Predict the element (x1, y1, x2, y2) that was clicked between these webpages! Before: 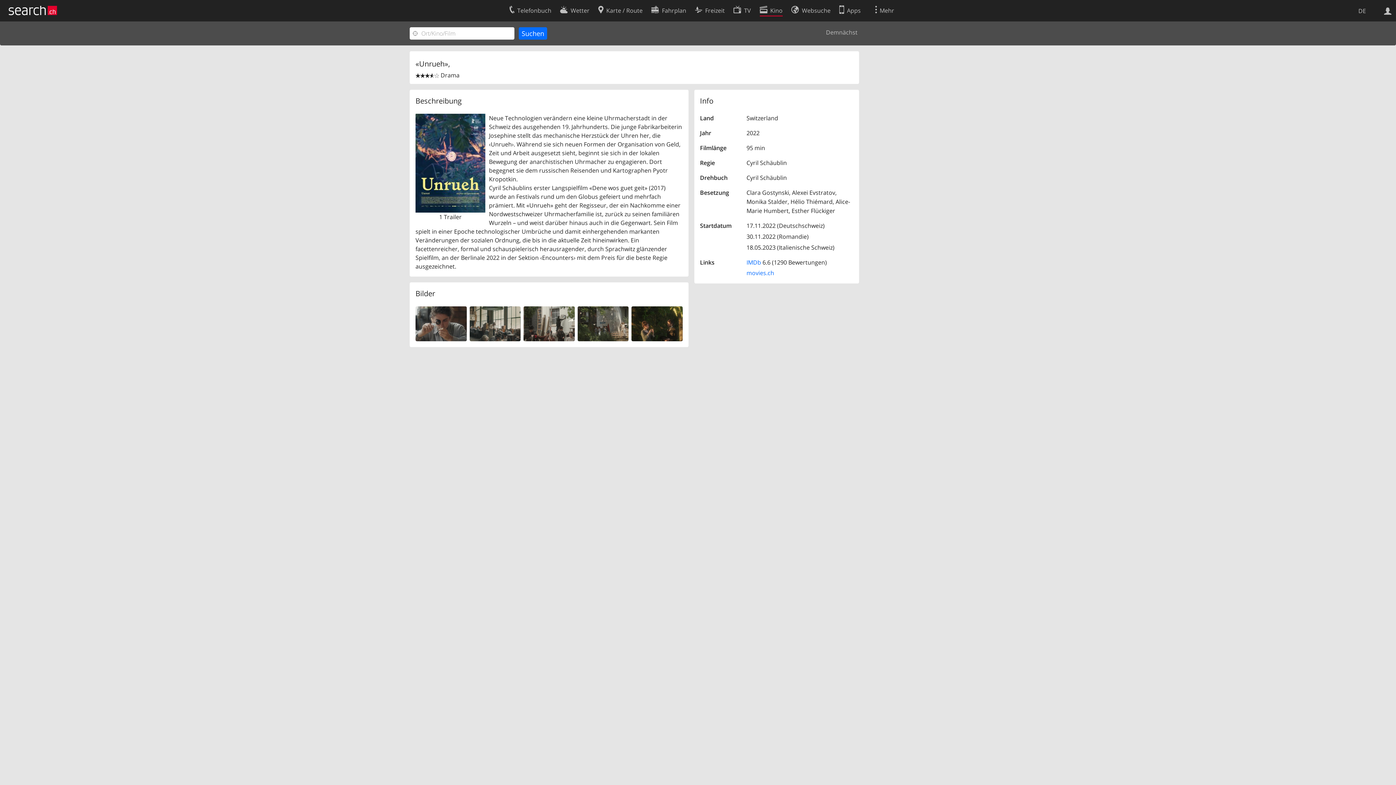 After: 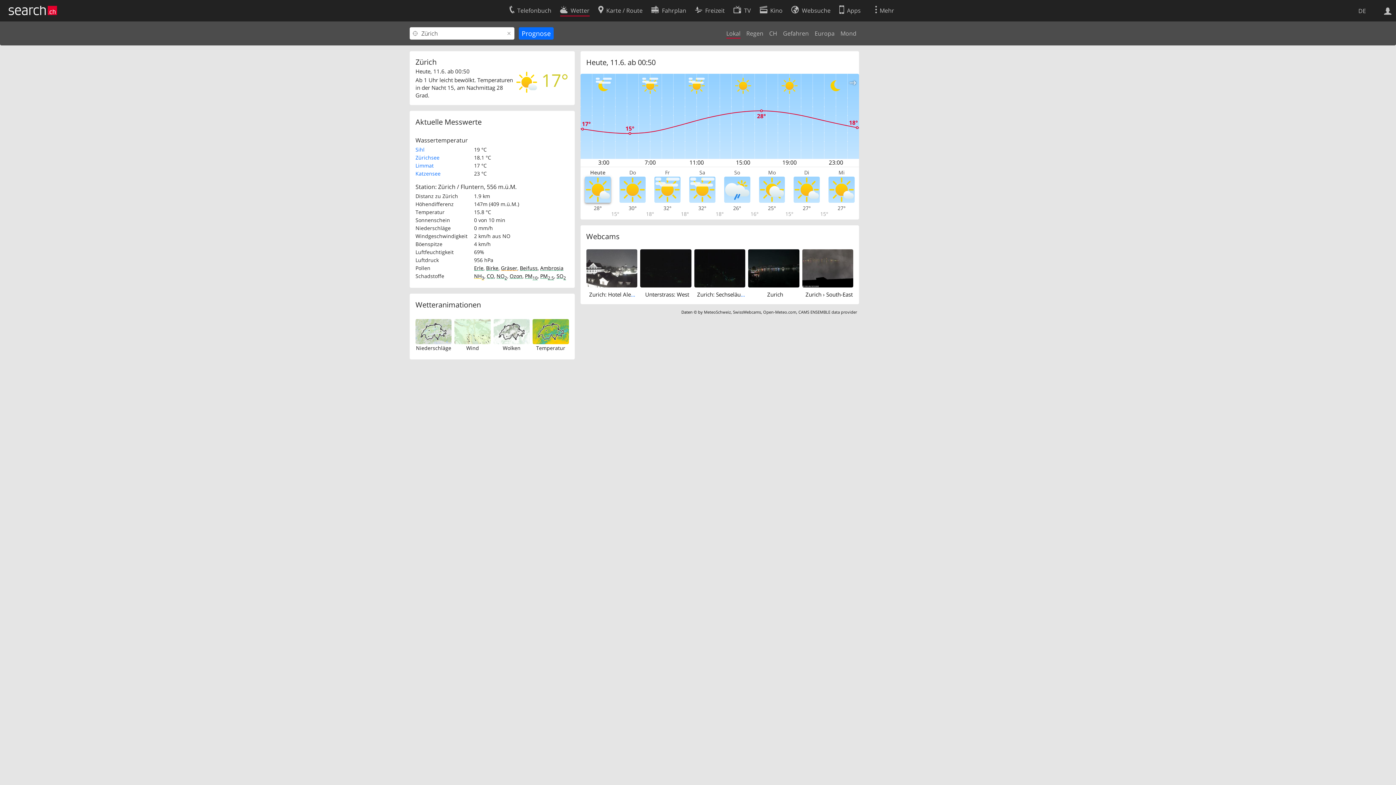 Action: label: Wetter bbox: (560, 2, 589, 16)